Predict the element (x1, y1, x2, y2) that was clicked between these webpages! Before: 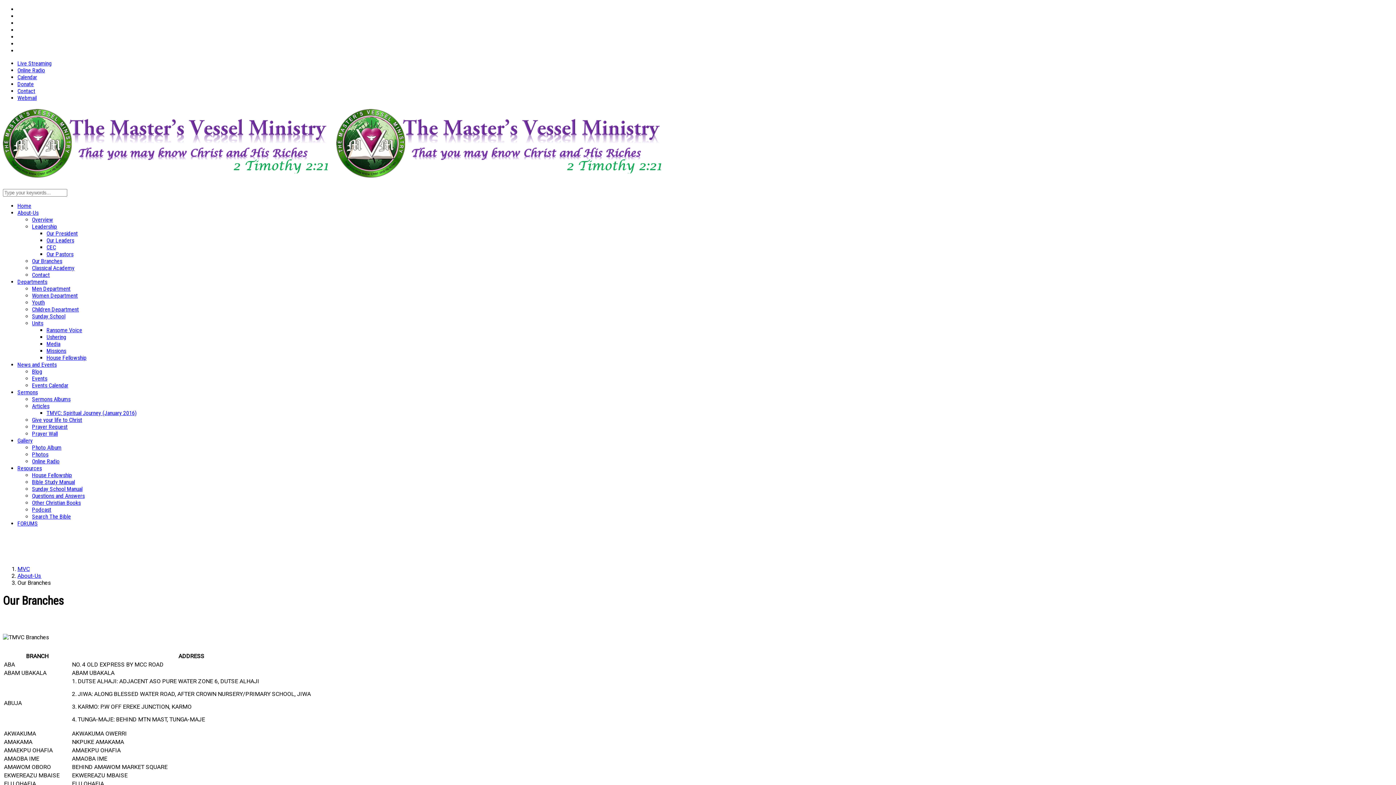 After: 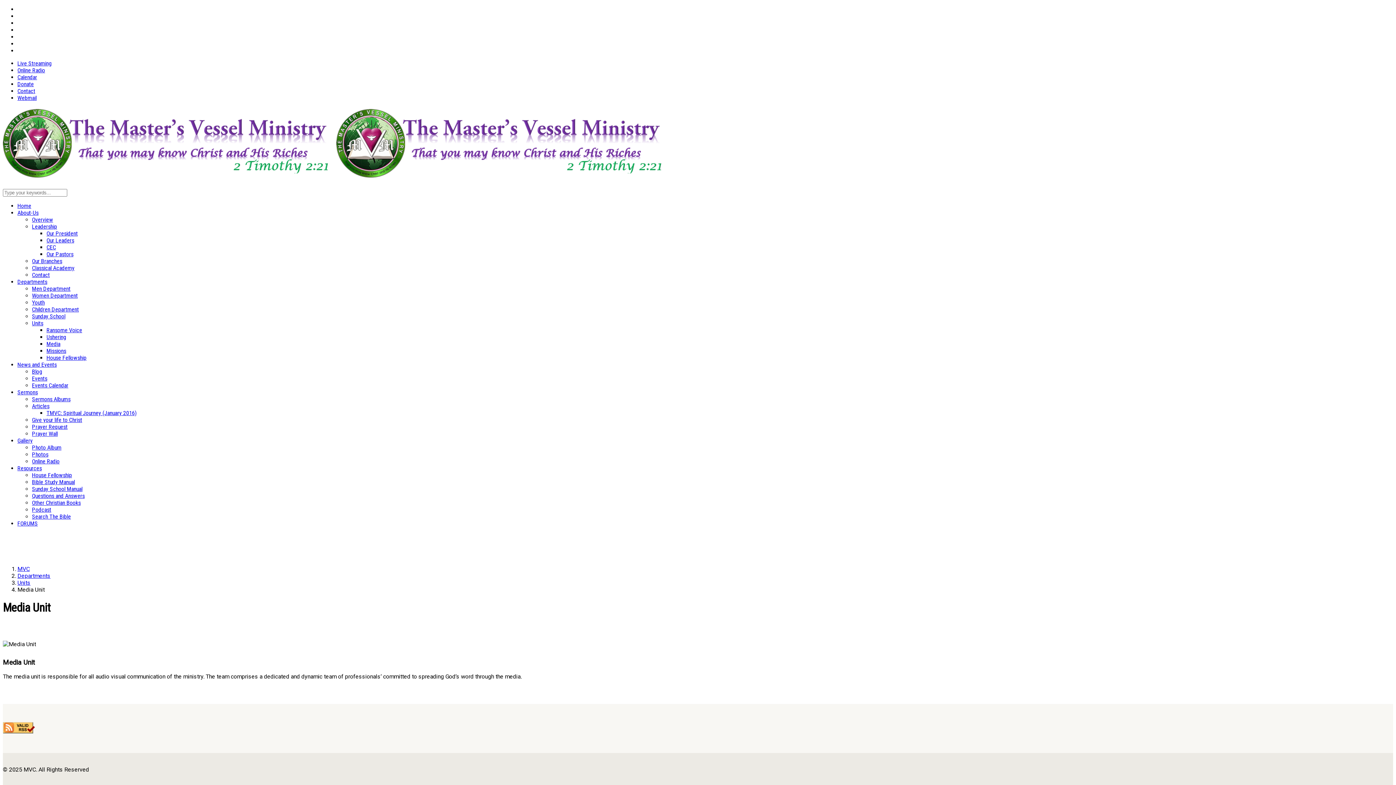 Action: bbox: (46, 340, 60, 347) label: Media